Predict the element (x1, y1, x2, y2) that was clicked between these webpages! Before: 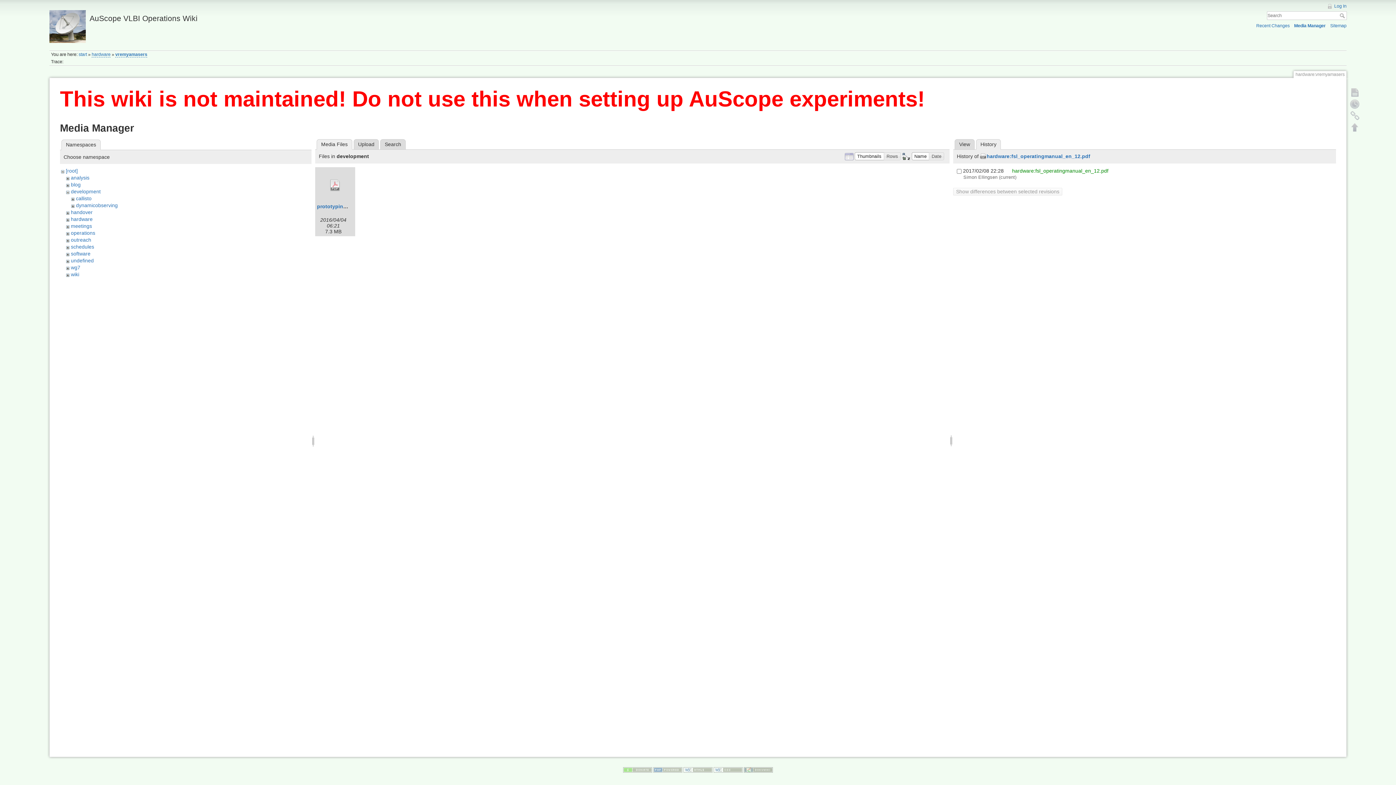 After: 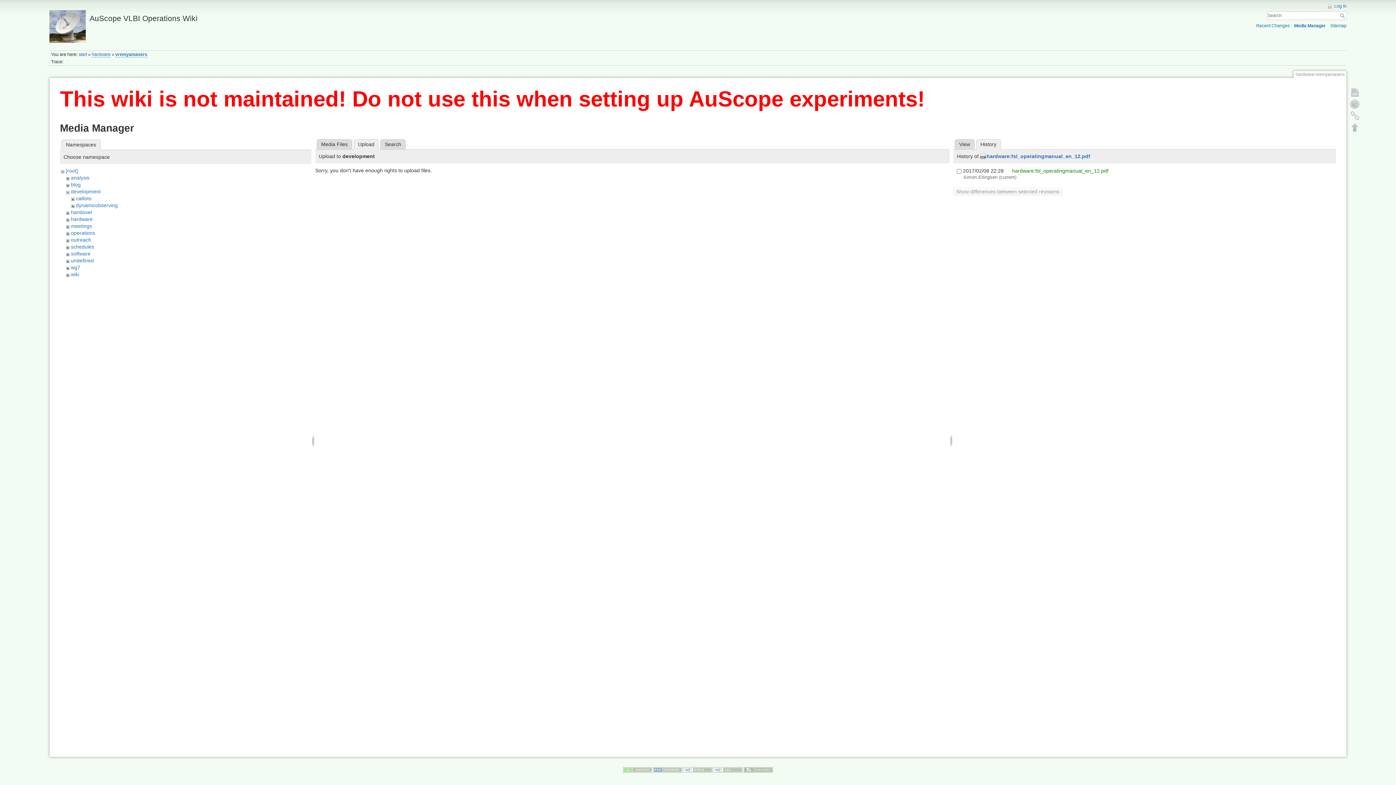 Action: label: Upload bbox: (353, 139, 378, 149)